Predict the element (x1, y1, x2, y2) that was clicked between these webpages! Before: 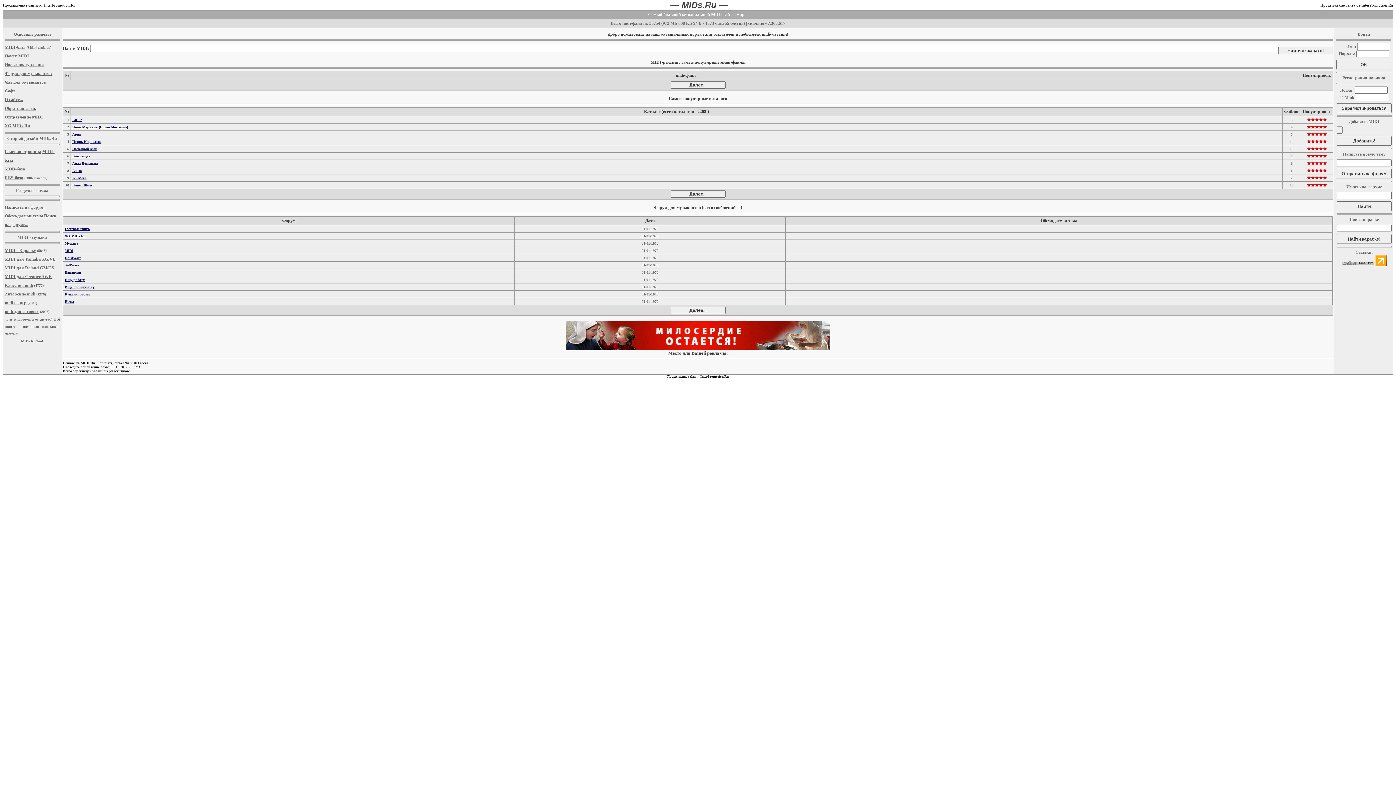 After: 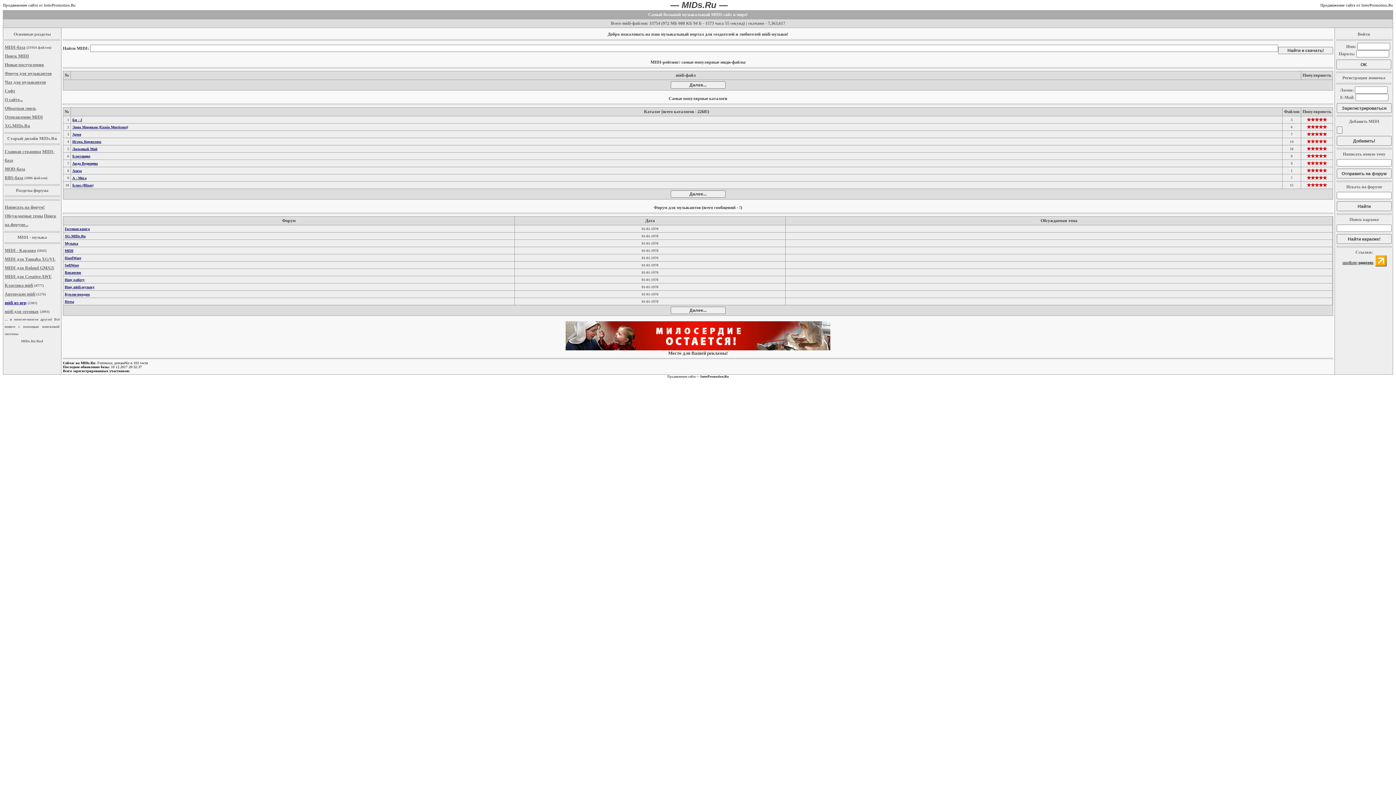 Action: label: midi из игр bbox: (4, 300, 26, 305)